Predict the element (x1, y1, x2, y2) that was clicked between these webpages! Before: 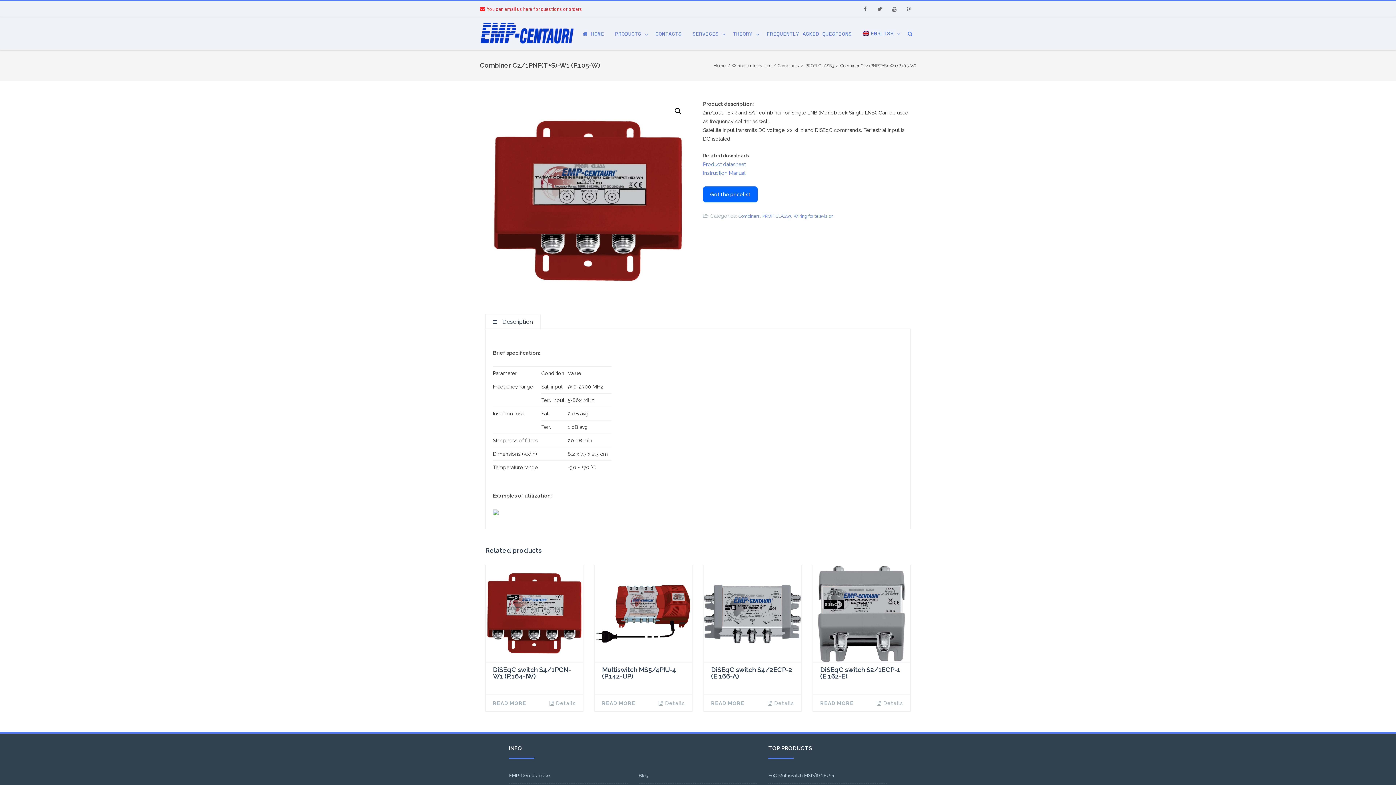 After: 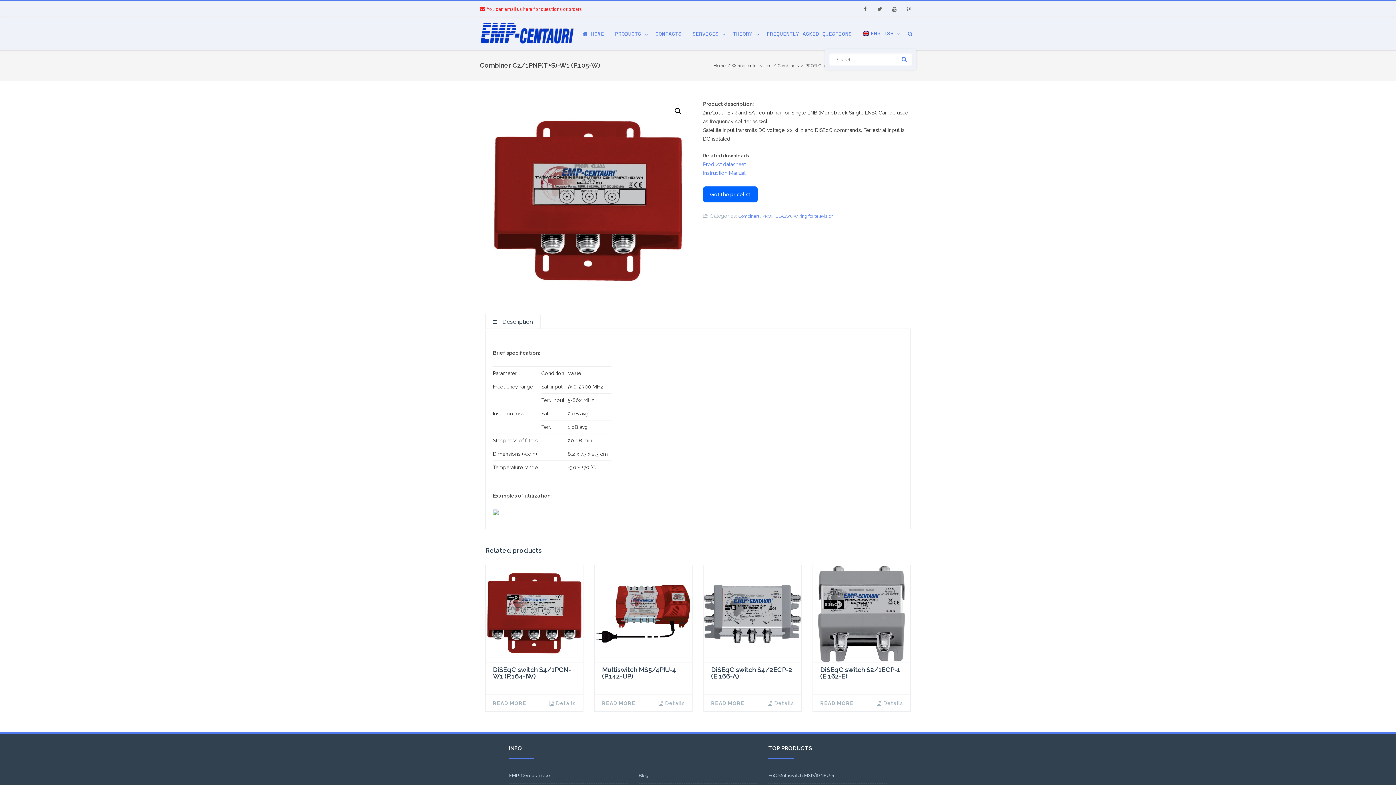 Action: bbox: (908, 29, 916, 37)